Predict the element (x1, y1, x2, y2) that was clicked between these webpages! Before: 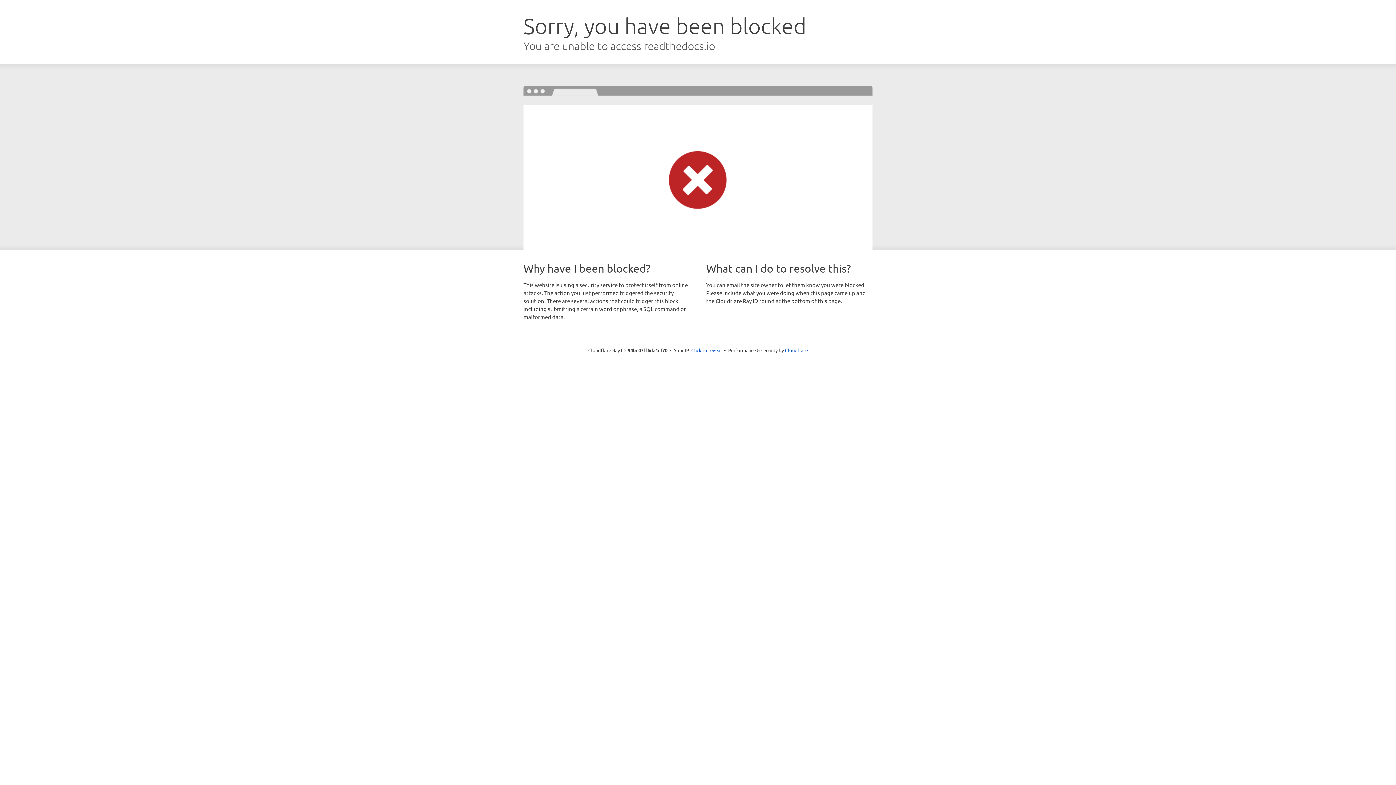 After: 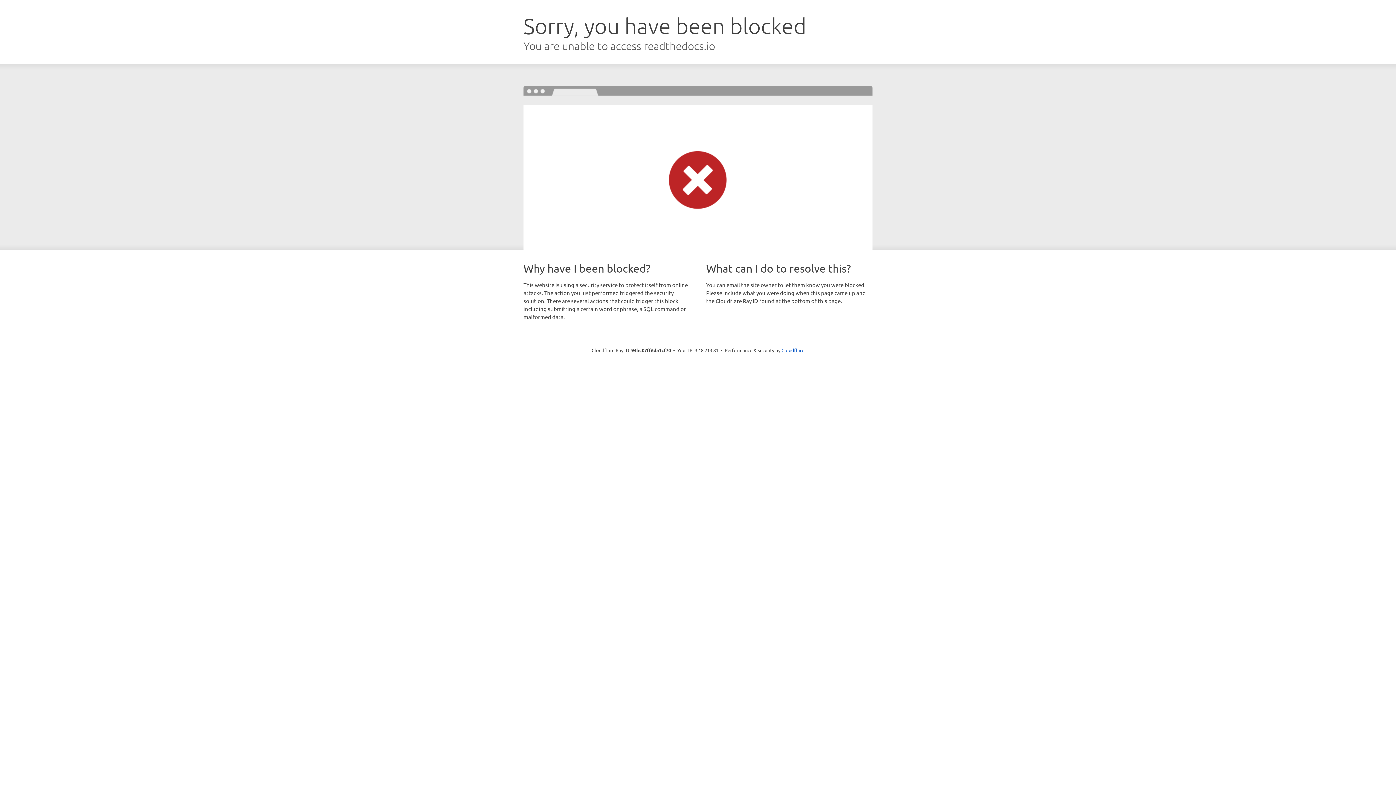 Action: bbox: (691, 346, 722, 353) label: Click to reveal